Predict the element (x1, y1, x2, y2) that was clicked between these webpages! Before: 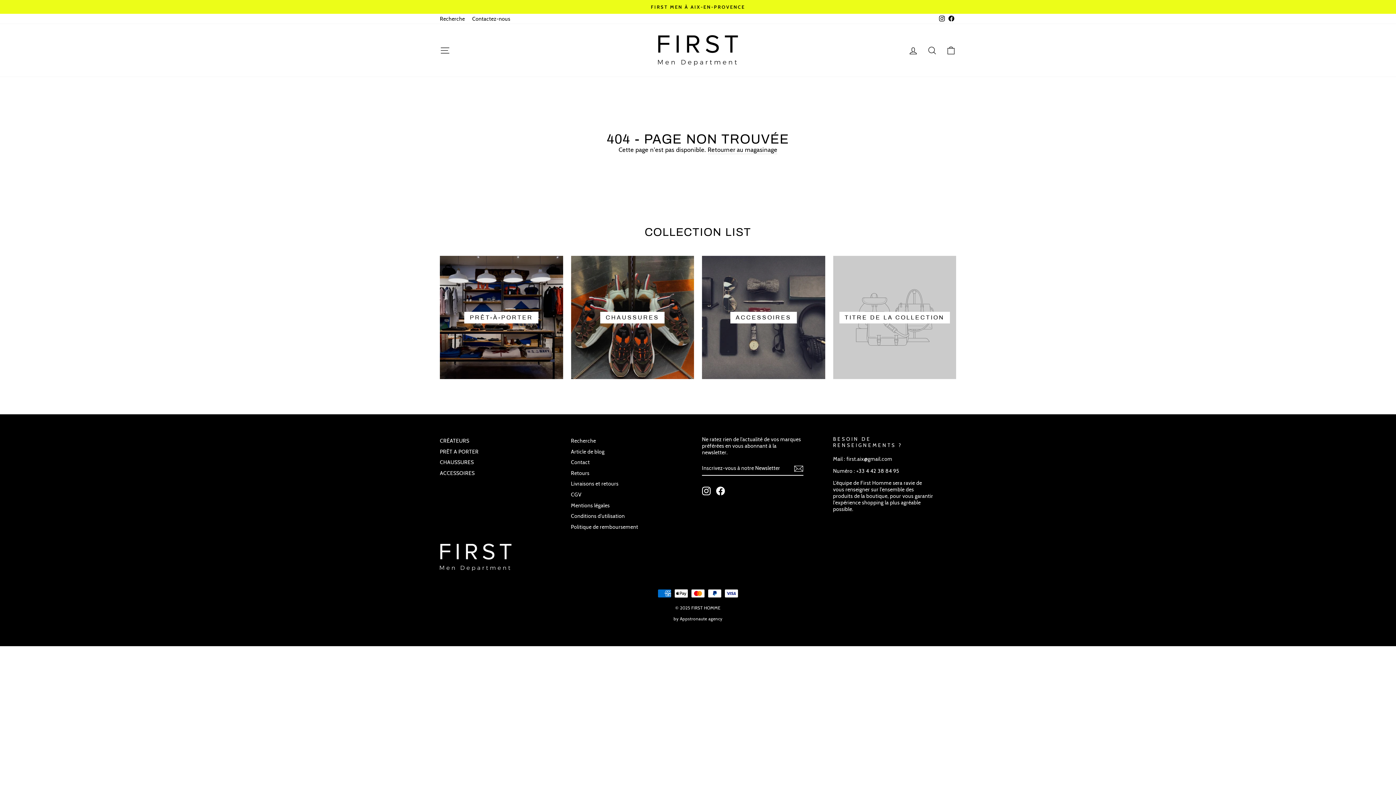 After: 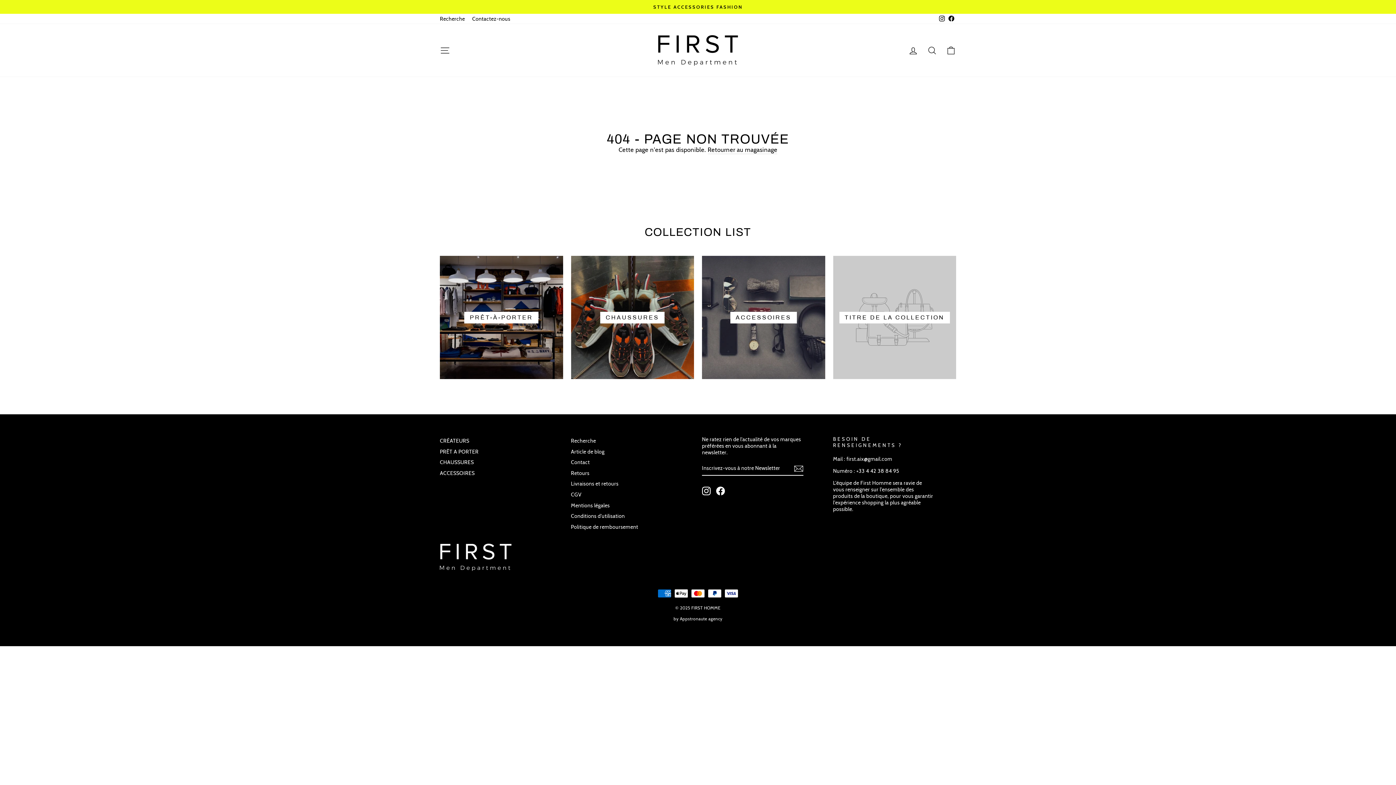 Action: bbox: (833, 256, 956, 379) label: TITRE DE LA COLLECTION